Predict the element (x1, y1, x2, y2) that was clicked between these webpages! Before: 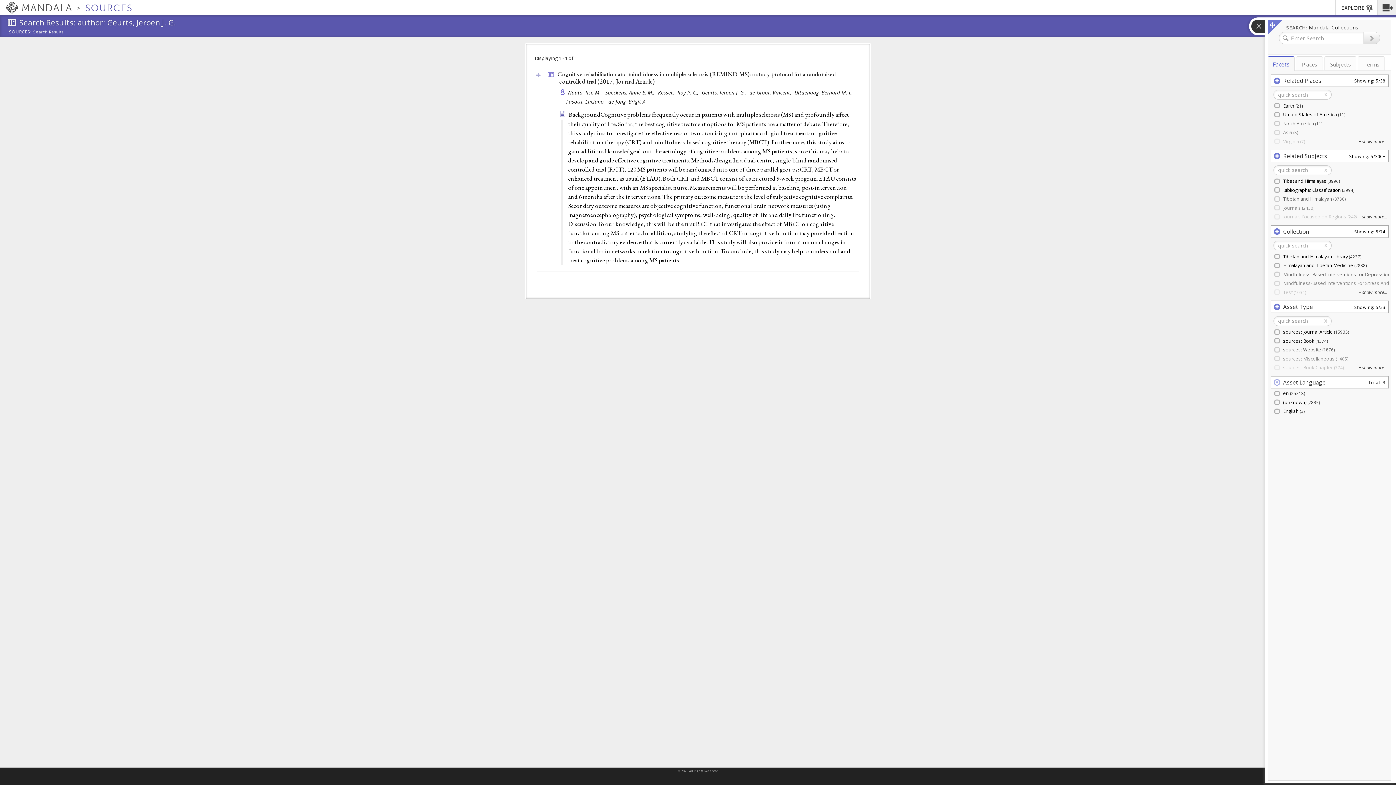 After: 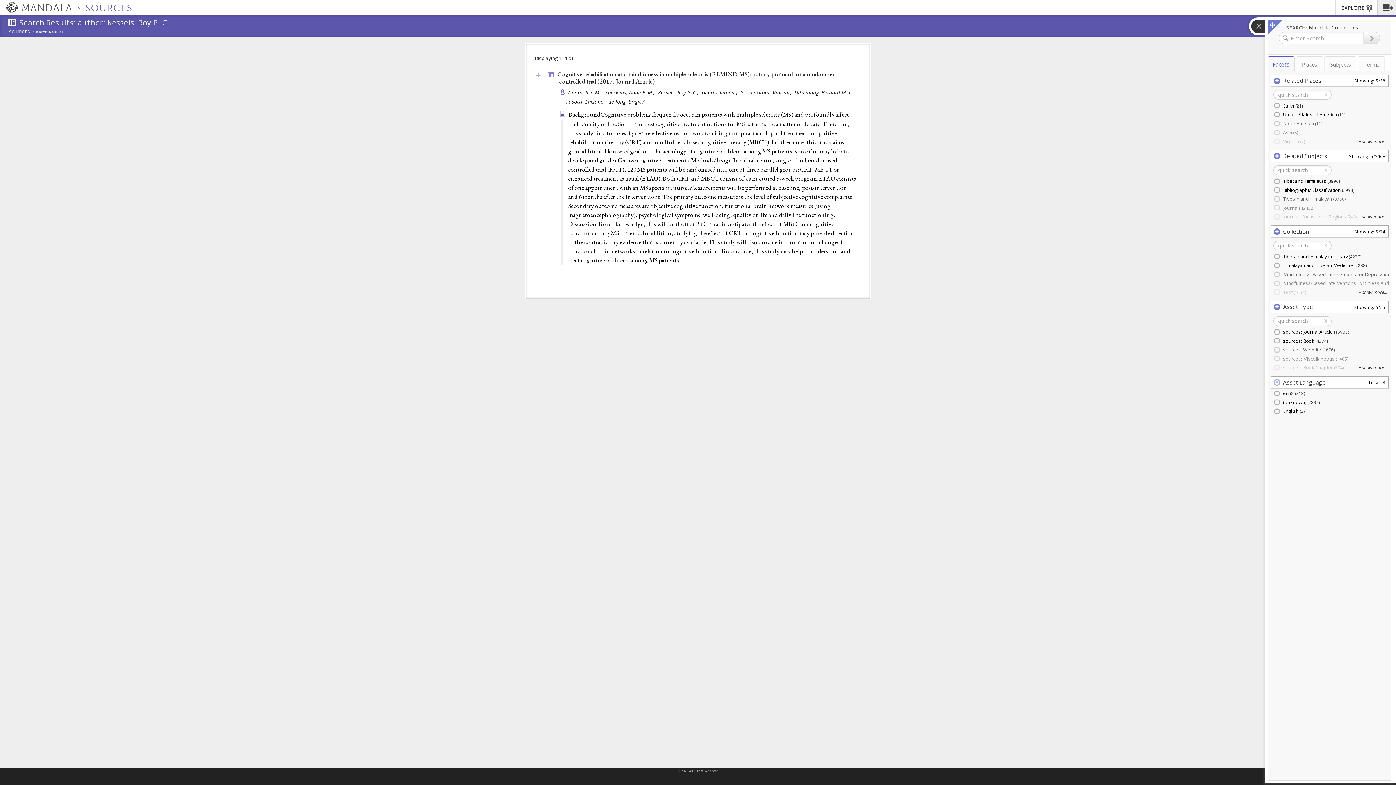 Action: label: Kessels, Roy P. C.,  bbox: (658, 88, 700, 96)